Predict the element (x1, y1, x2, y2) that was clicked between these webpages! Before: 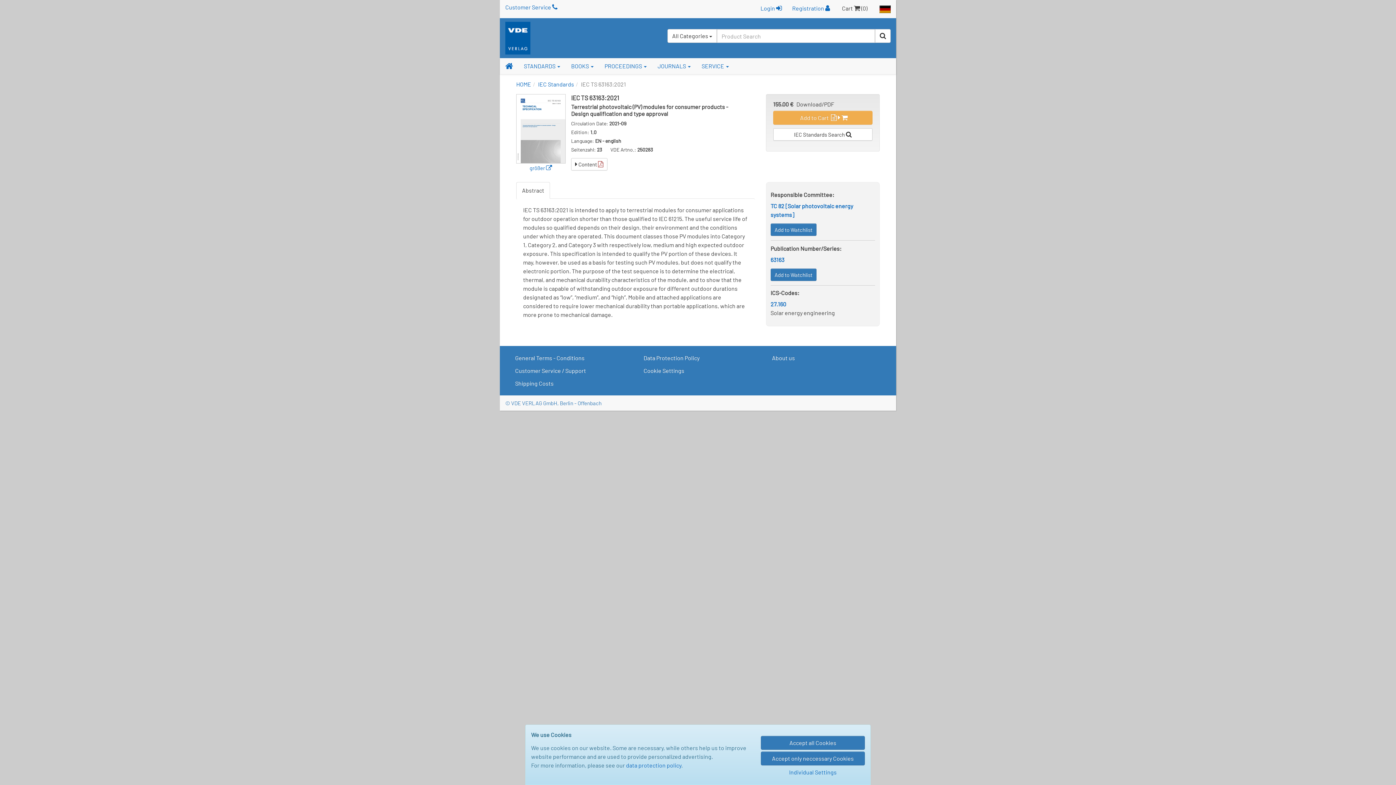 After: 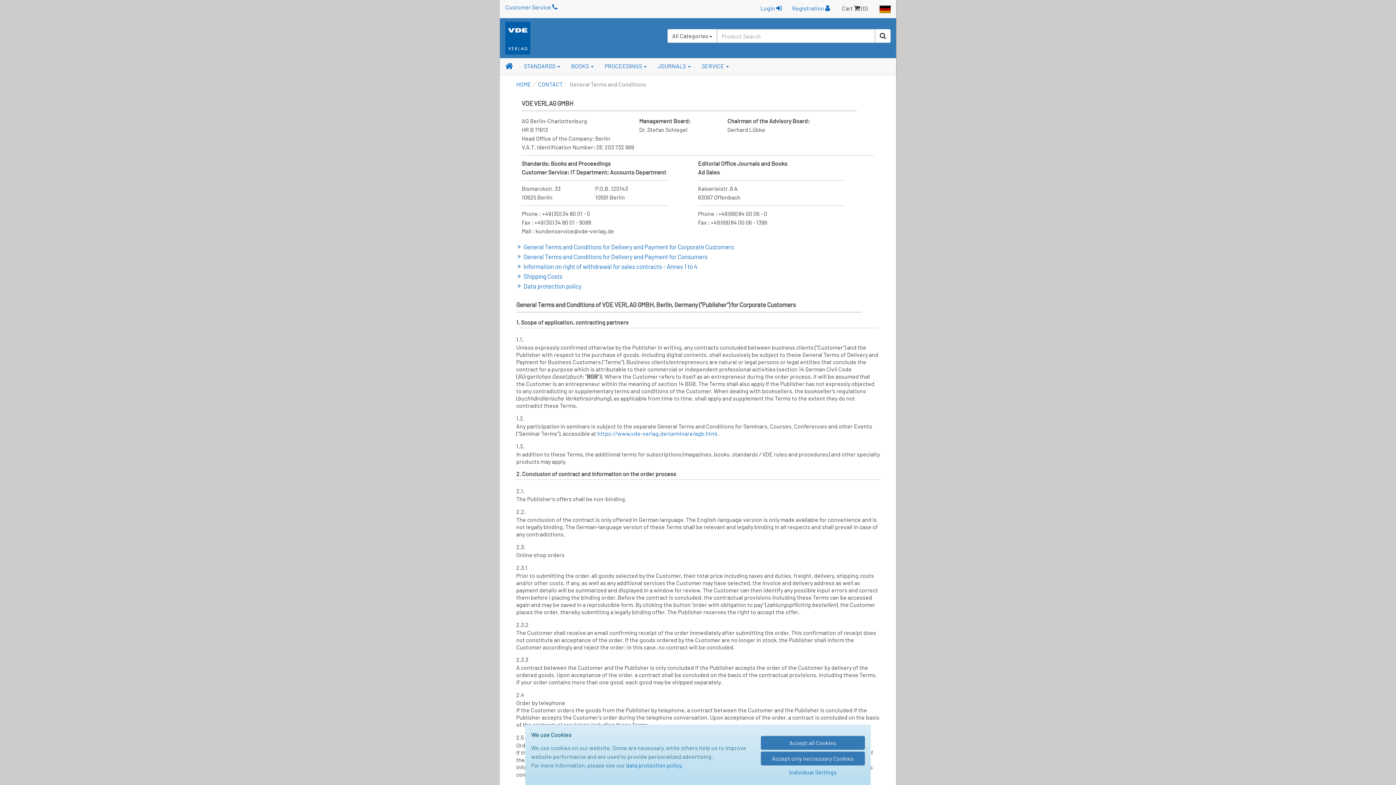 Action: label: General Terms - Conditions bbox: (510, 351, 628, 364)